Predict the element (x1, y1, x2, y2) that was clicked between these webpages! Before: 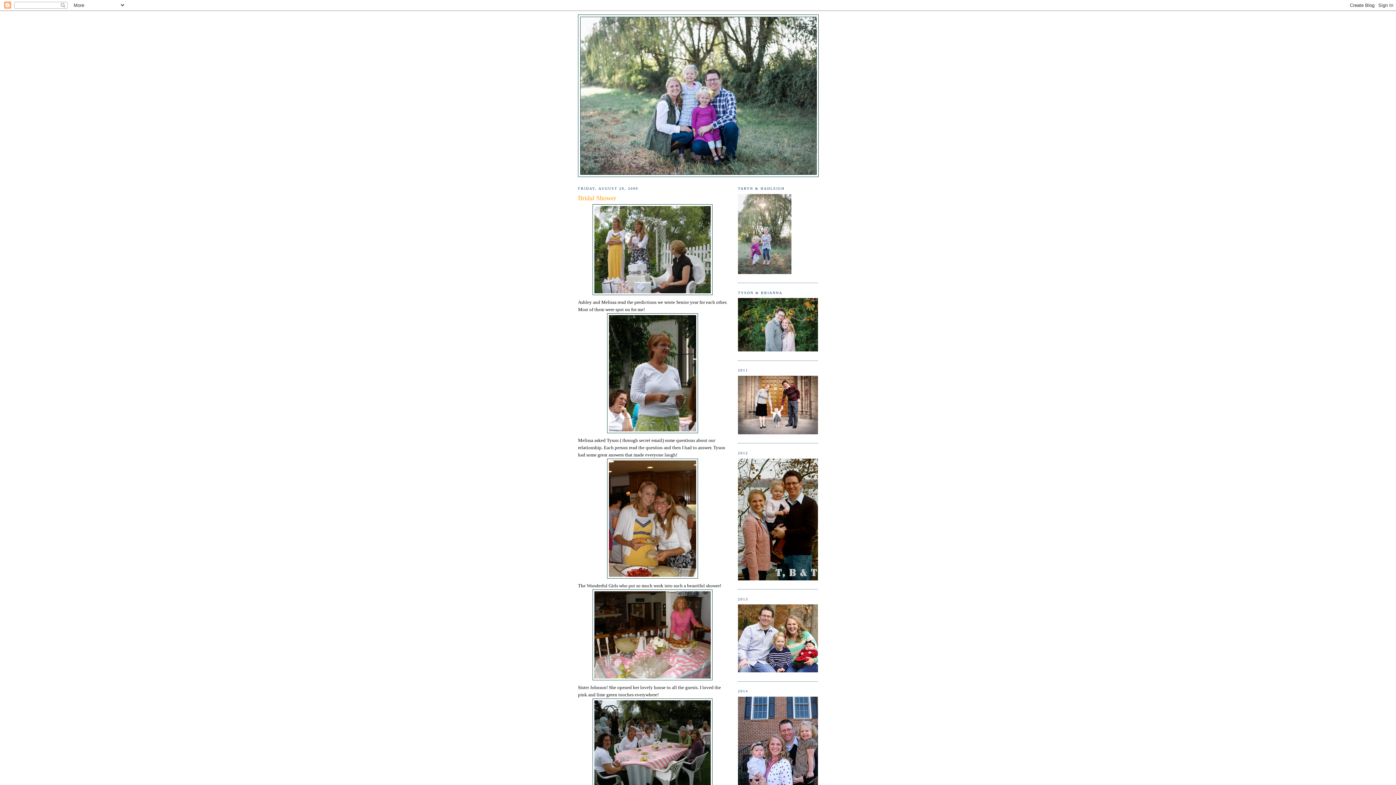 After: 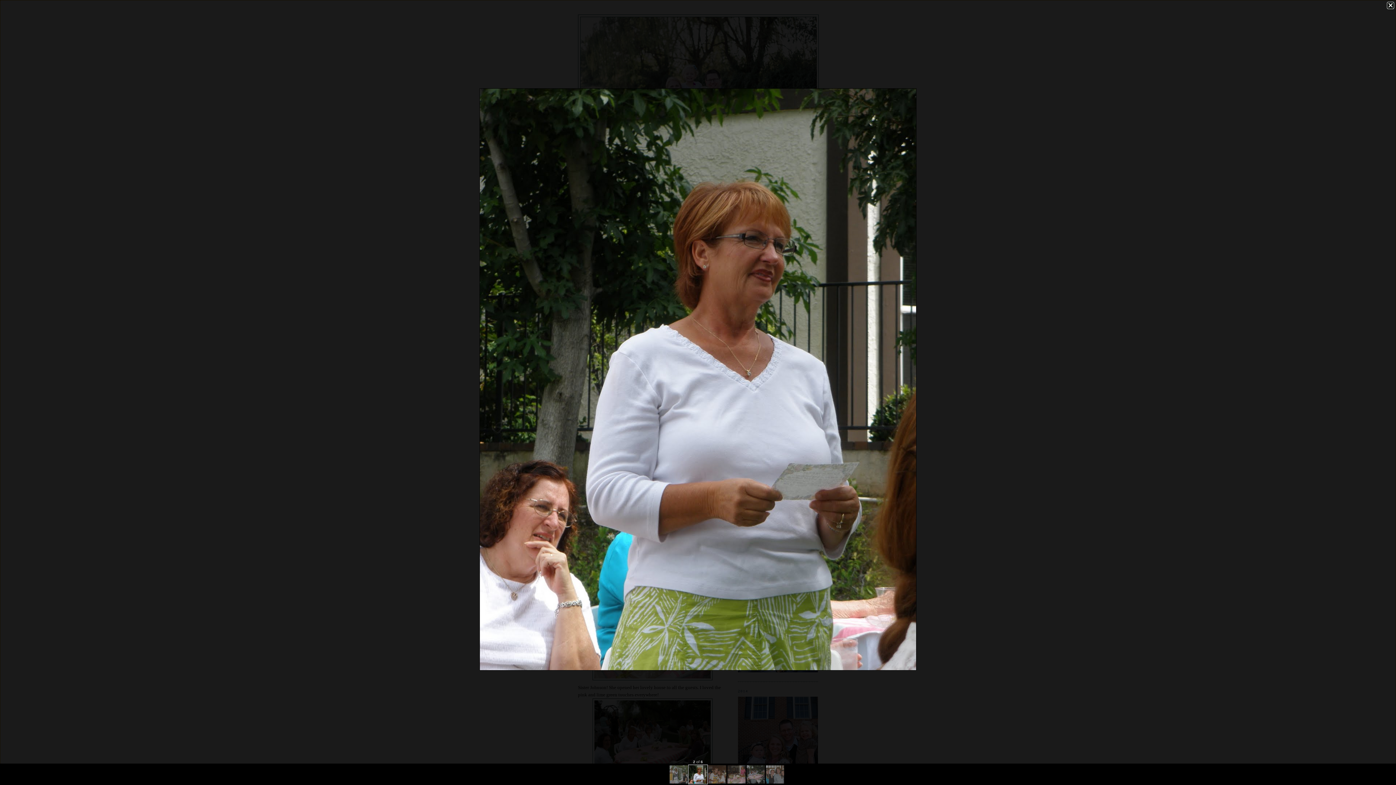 Action: bbox: (578, 313, 727, 433)